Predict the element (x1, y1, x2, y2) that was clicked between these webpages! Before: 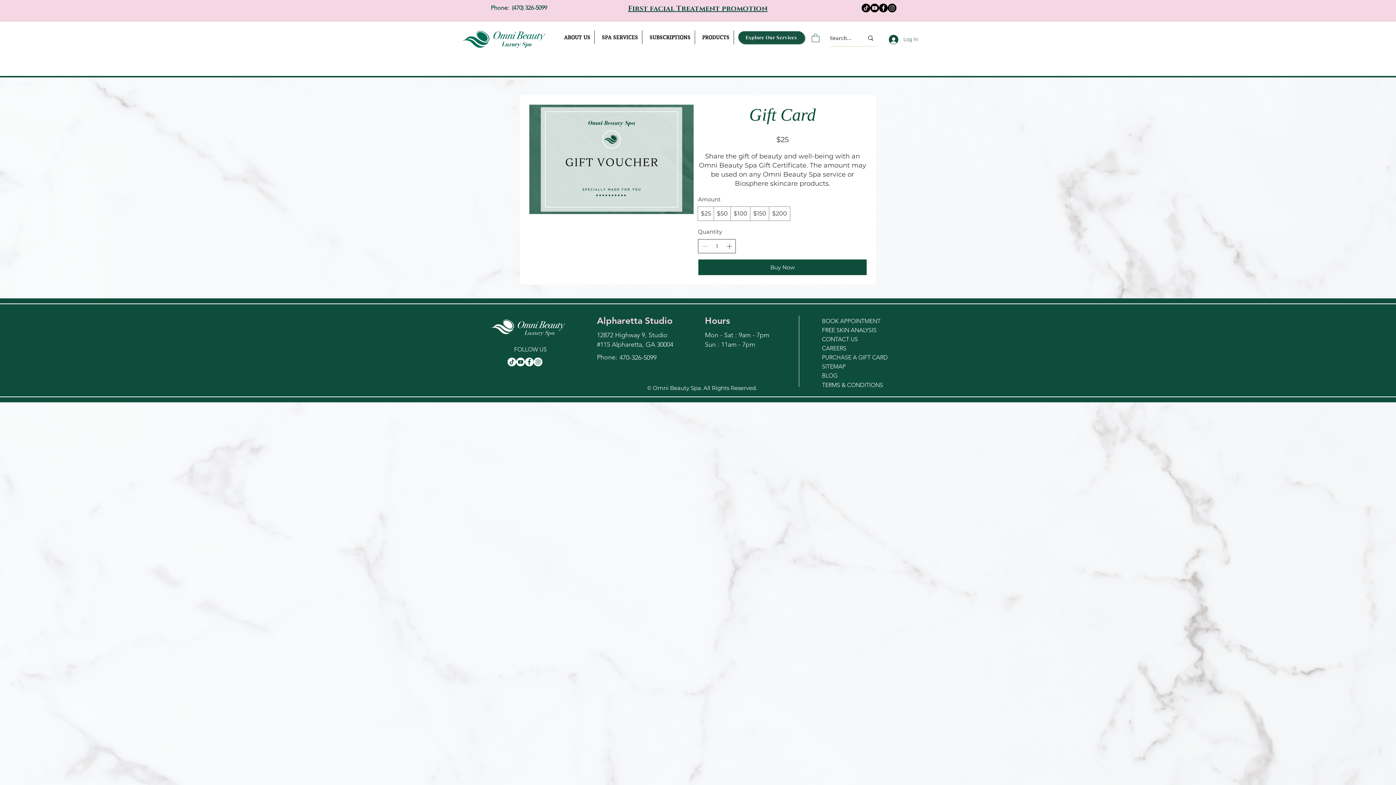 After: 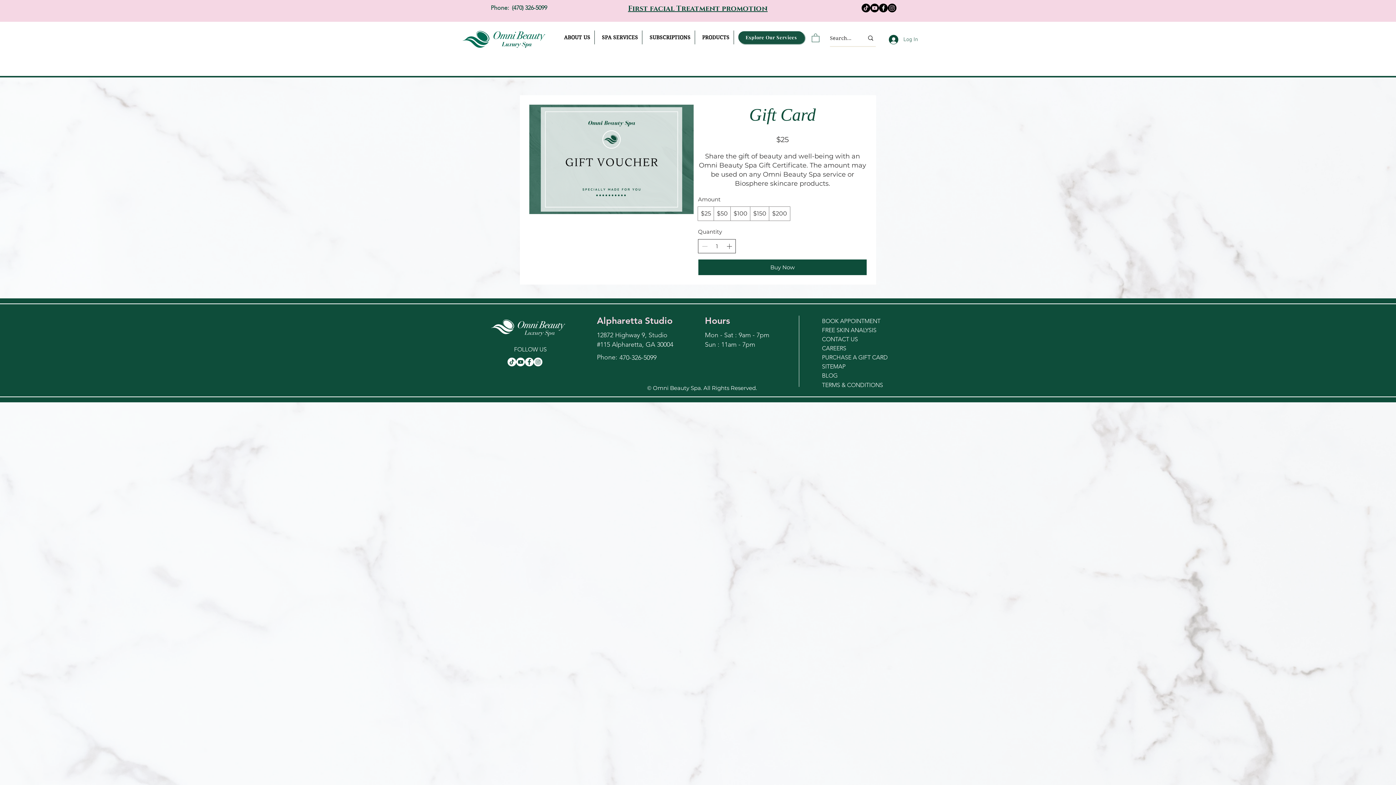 Action: label: Mon - Sat bbox: (705, 331, 733, 339)